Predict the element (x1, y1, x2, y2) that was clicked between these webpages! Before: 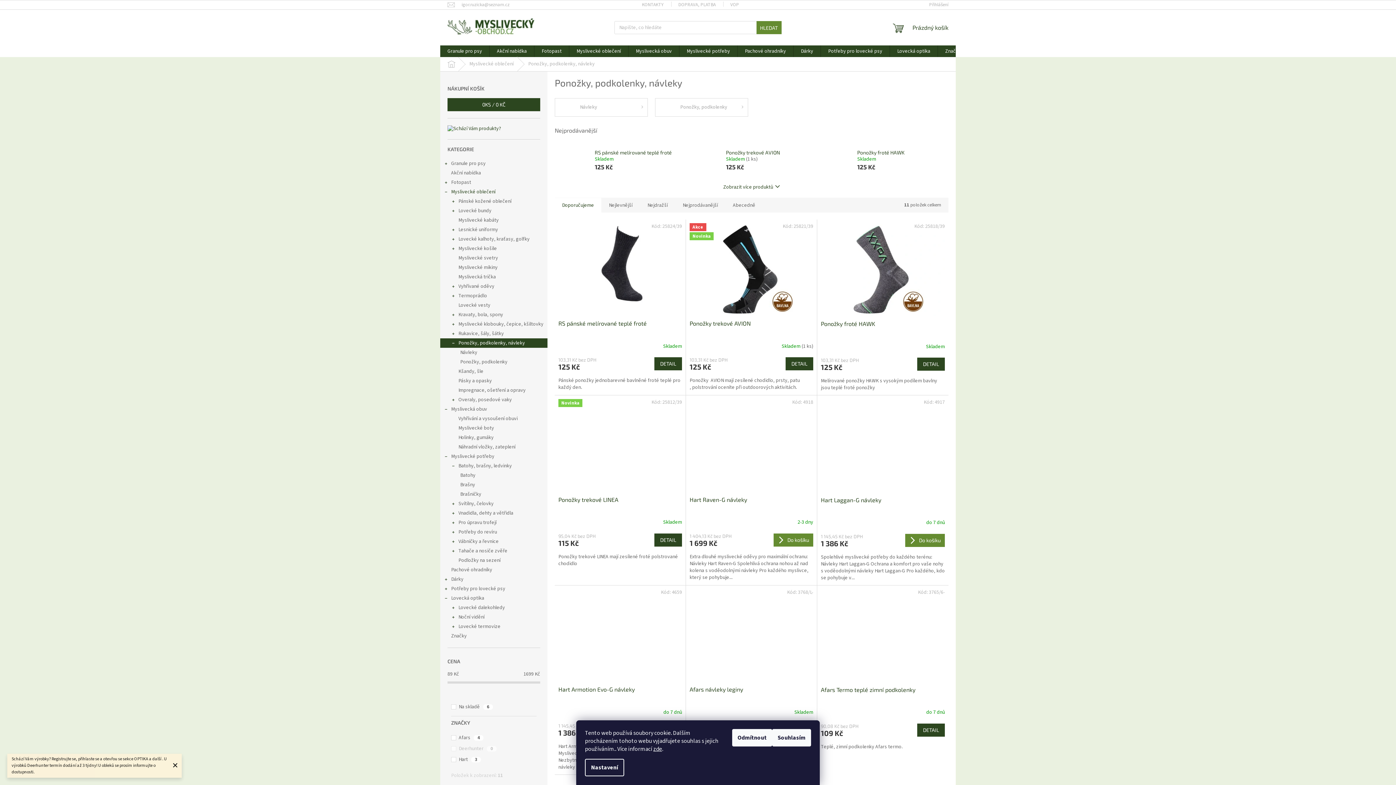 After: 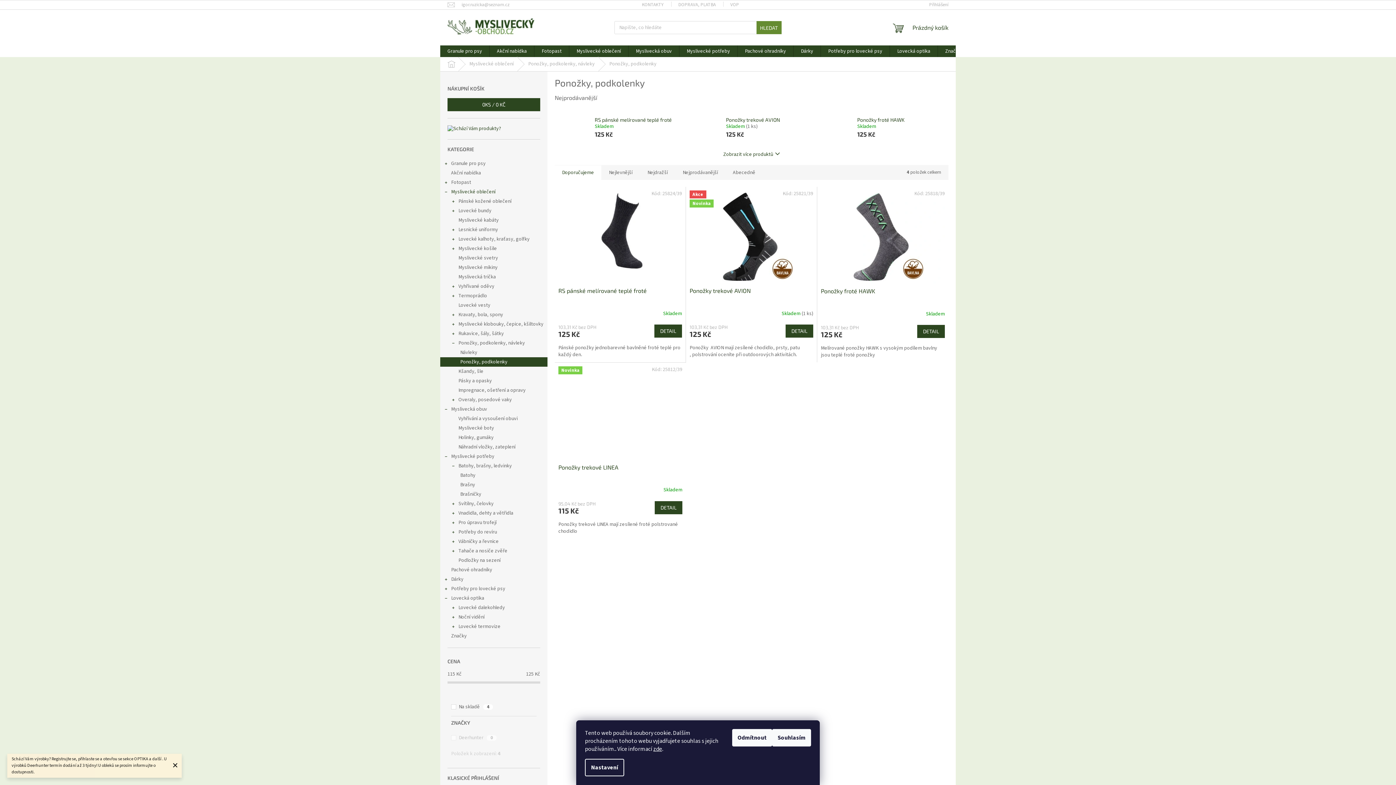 Action: label: Ponožky, podkolenky bbox: (440, 357, 547, 366)